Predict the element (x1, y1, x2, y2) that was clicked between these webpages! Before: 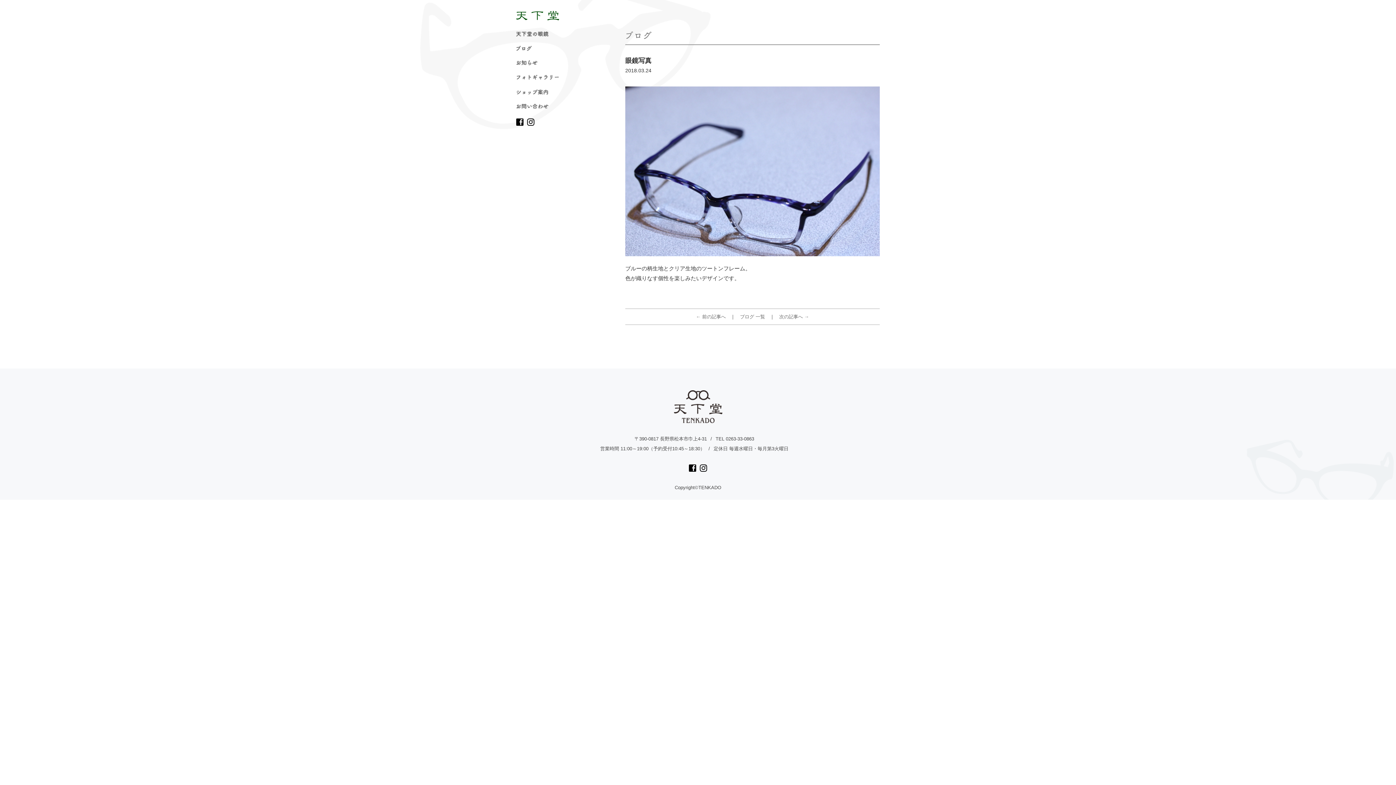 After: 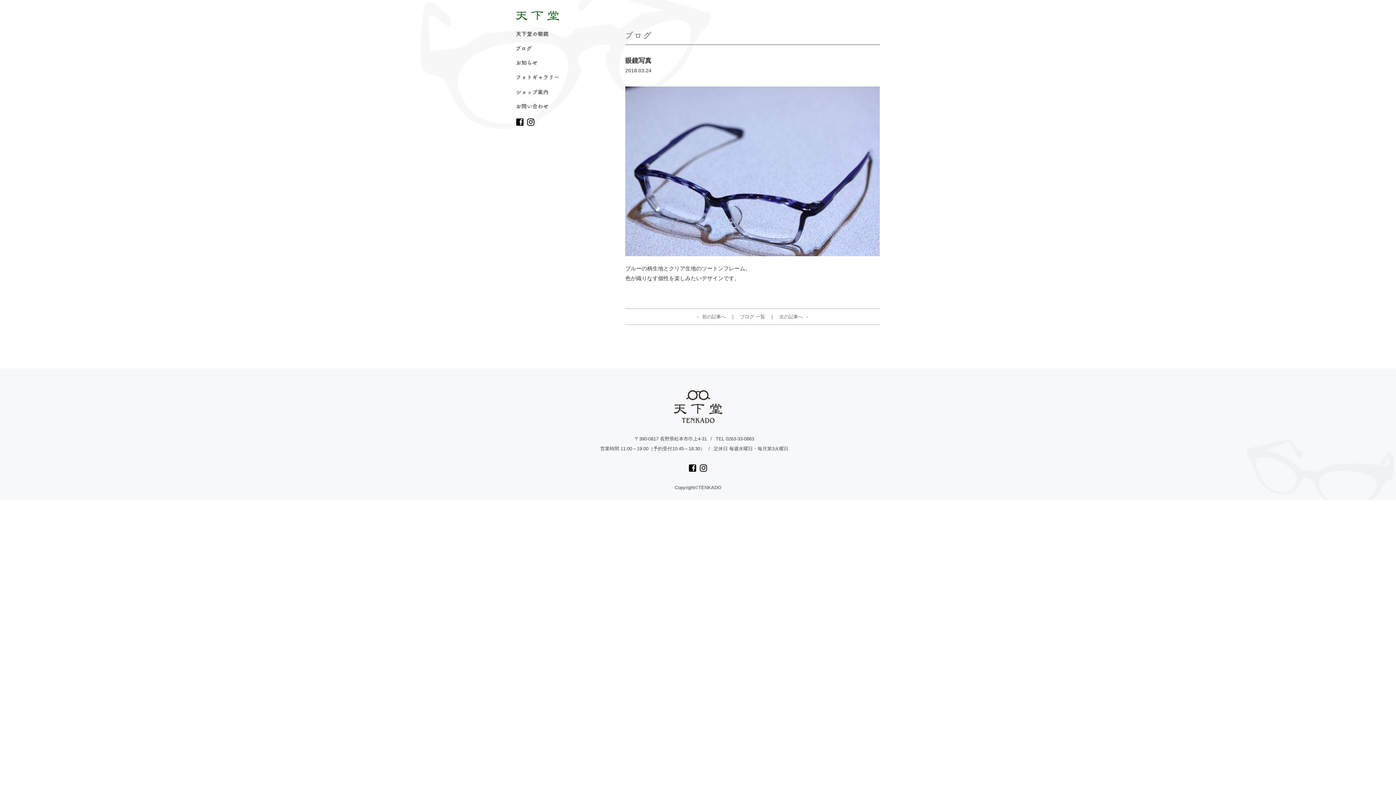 Action: bbox: (527, 118, 534, 125)